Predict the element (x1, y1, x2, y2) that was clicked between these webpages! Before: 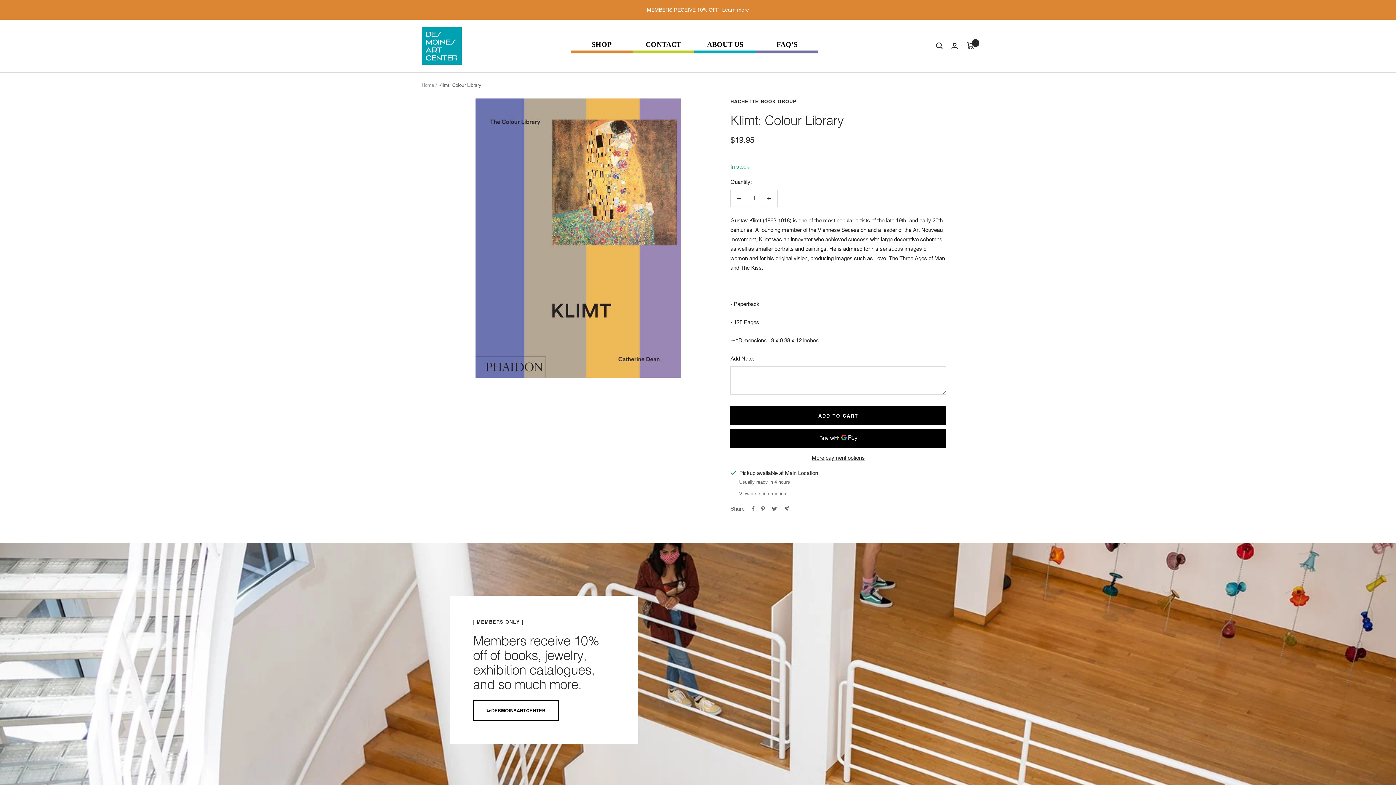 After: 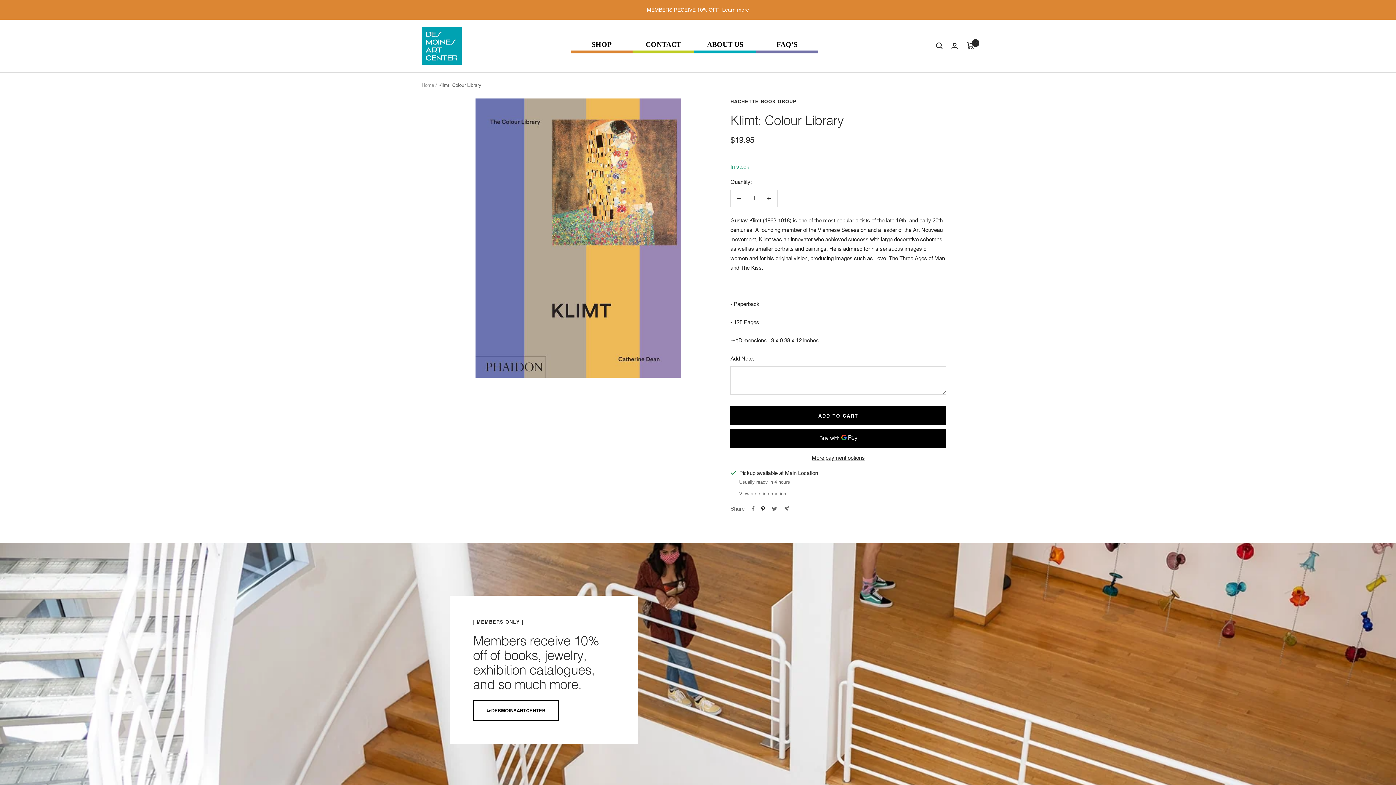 Action: bbox: (761, 506, 765, 511) label: Pin on Pinterest